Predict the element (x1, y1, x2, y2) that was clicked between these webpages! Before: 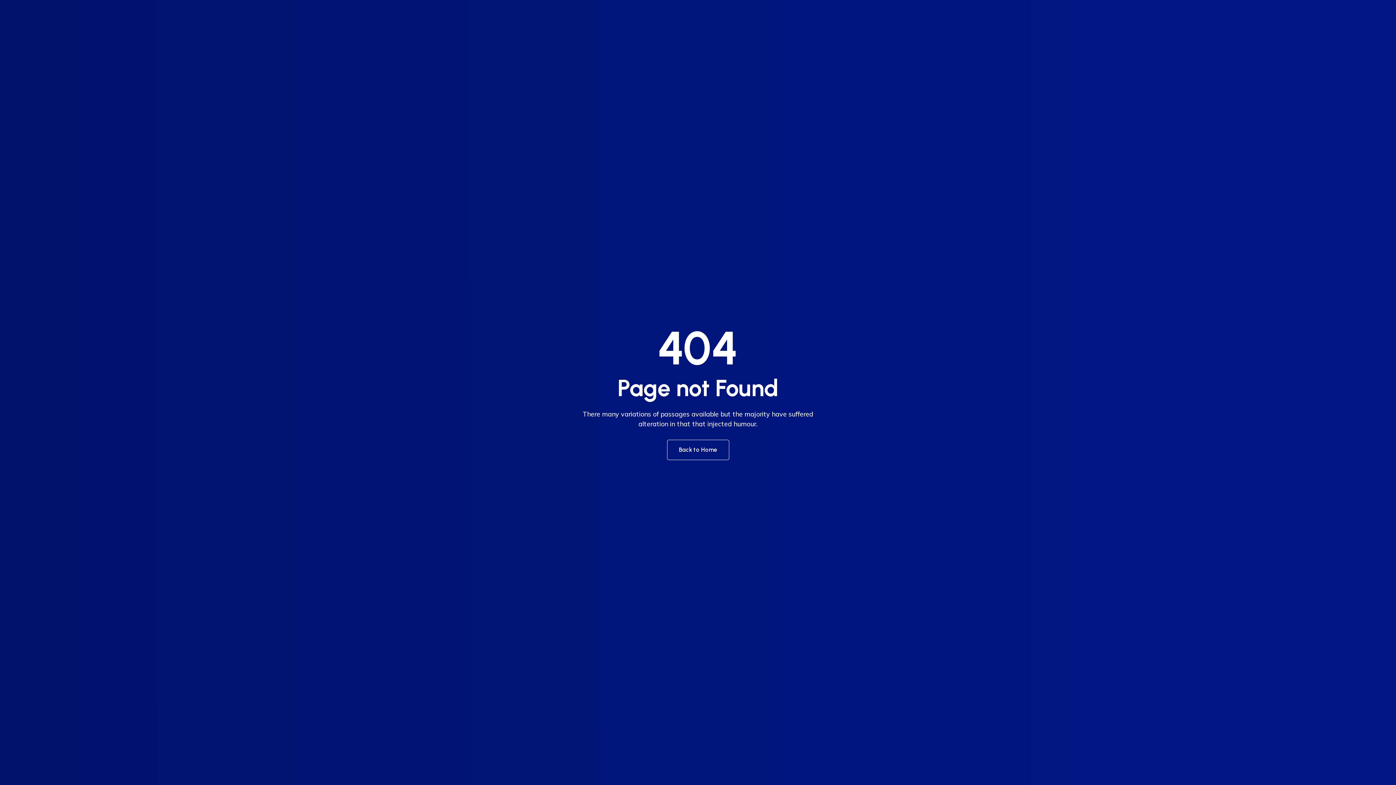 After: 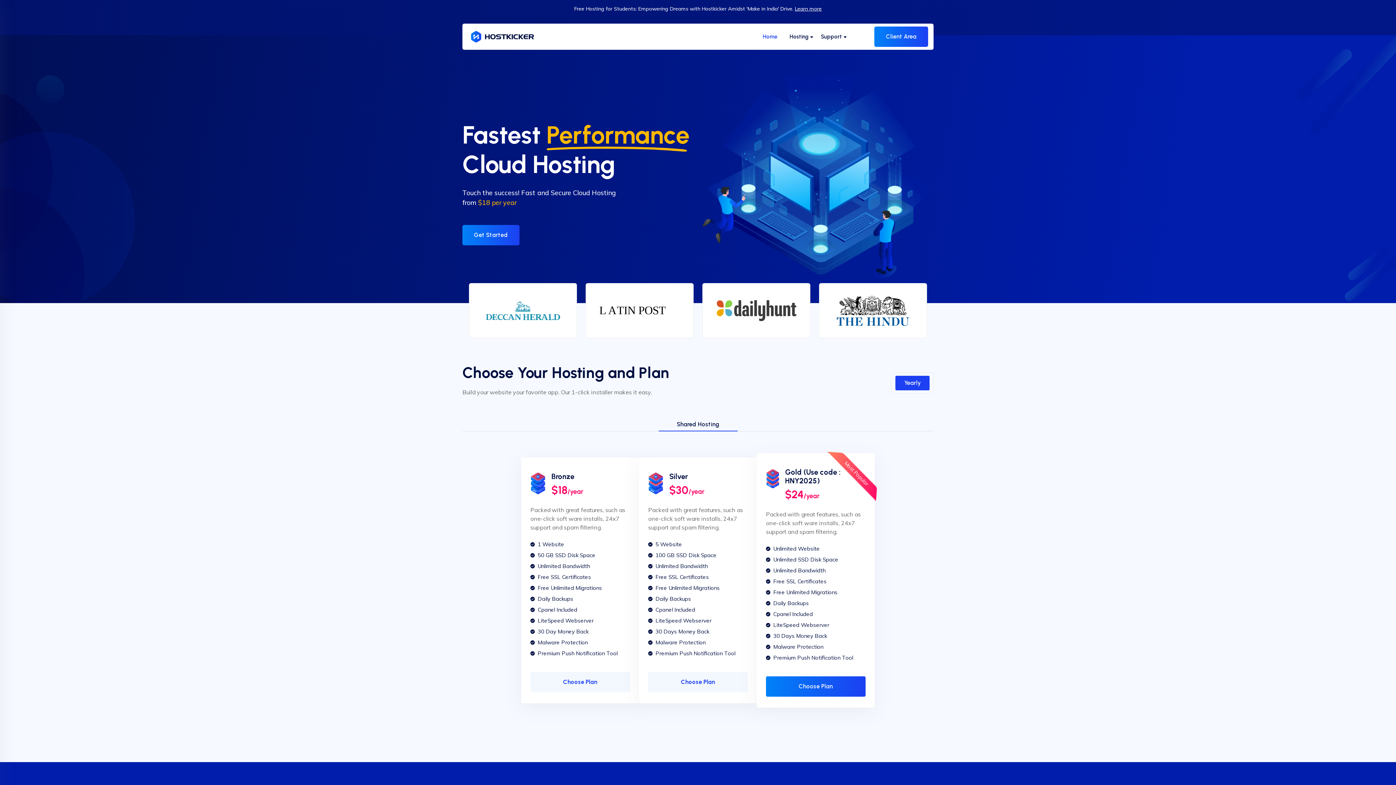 Action: label: Back to Home bbox: (667, 440, 729, 460)